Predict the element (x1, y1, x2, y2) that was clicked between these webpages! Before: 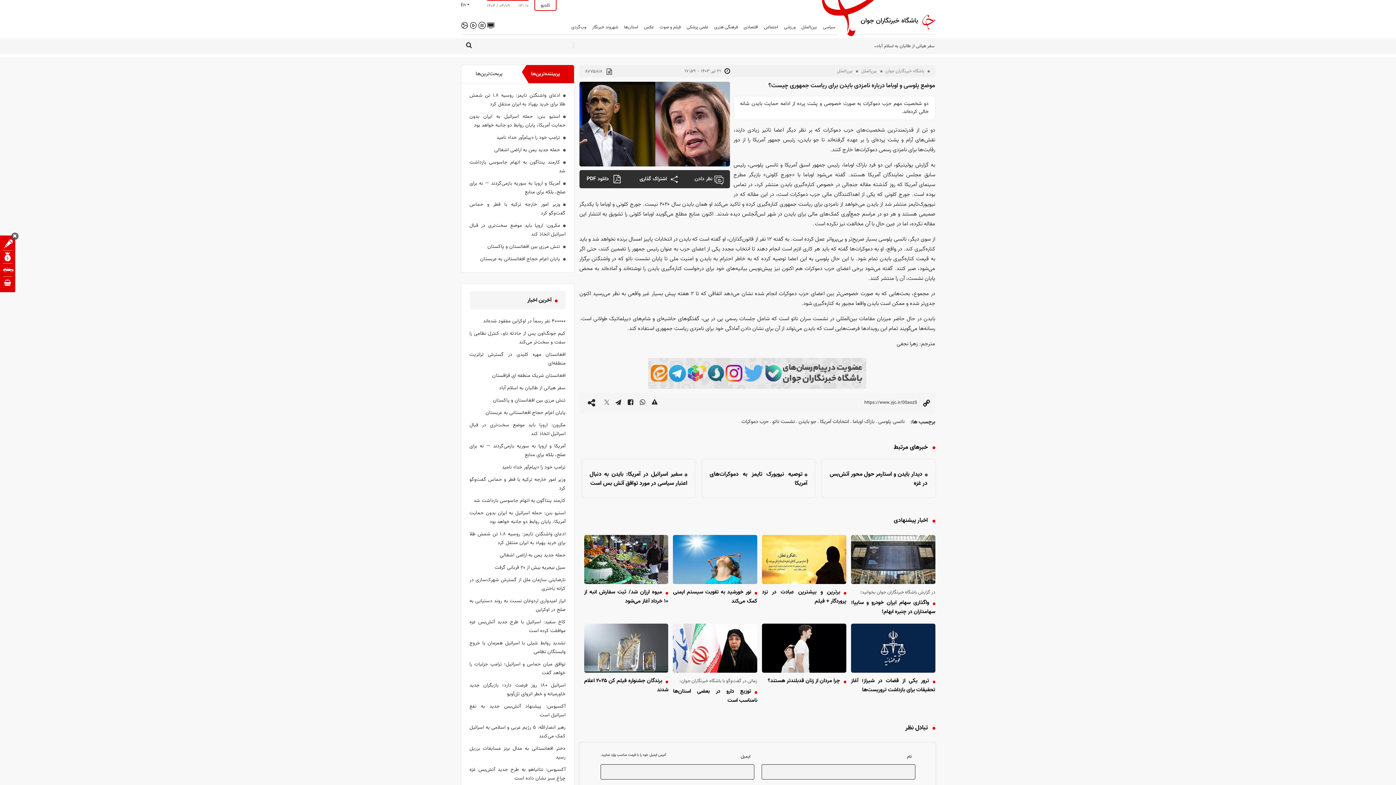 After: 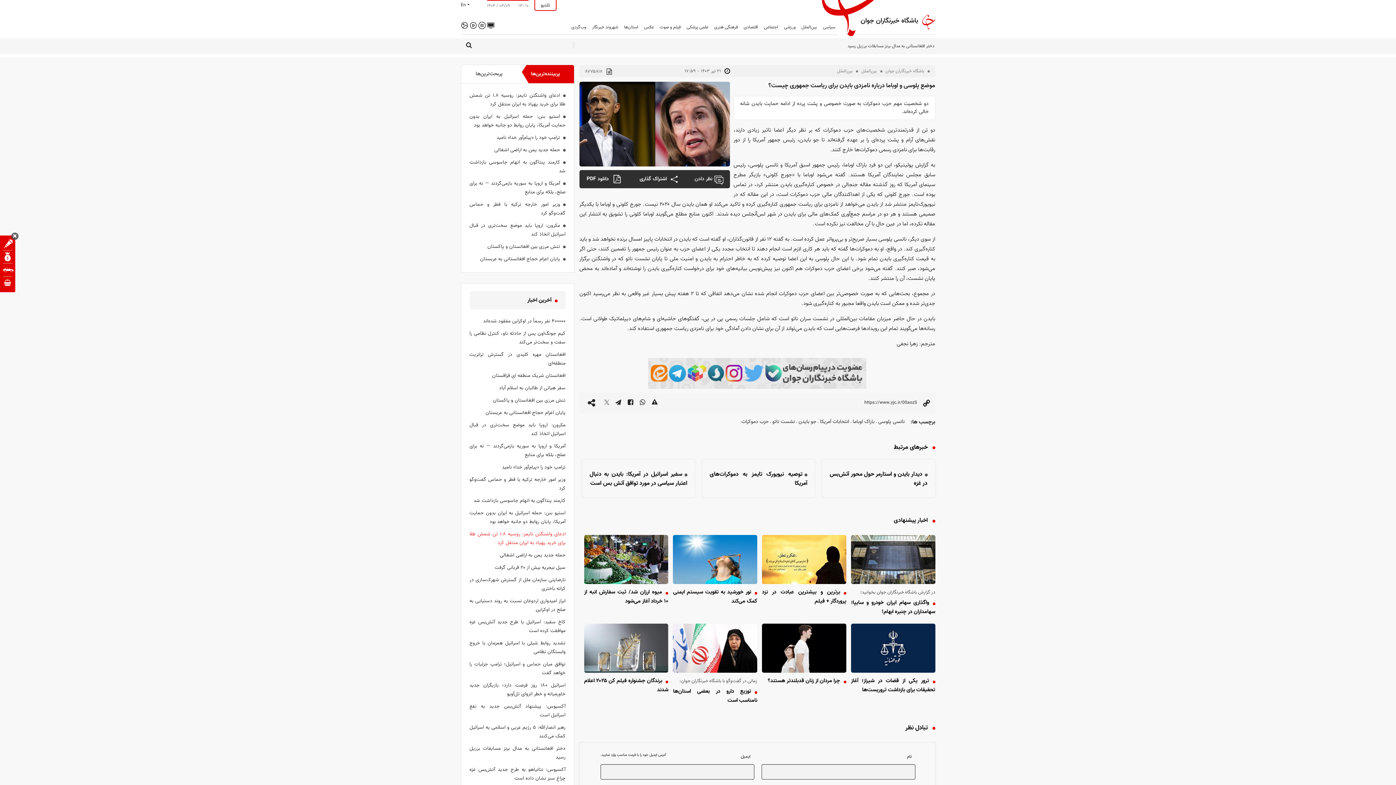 Action: bbox: (469, 529, 565, 547) label: ادعای واشنگتن تایمز: روسیه ۱.۸ تن شمش طلا برای خرید پهپاد‌ به ایران منتقل کرد